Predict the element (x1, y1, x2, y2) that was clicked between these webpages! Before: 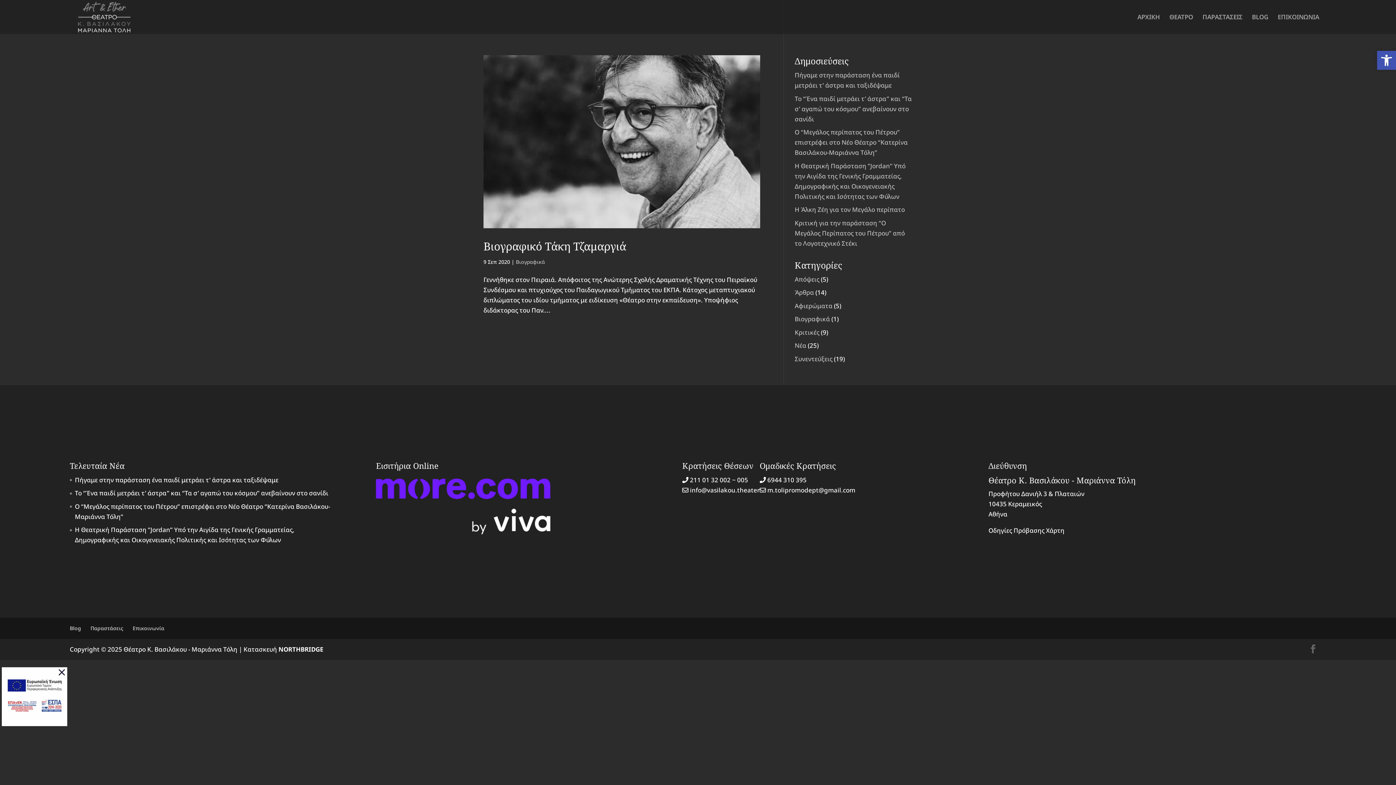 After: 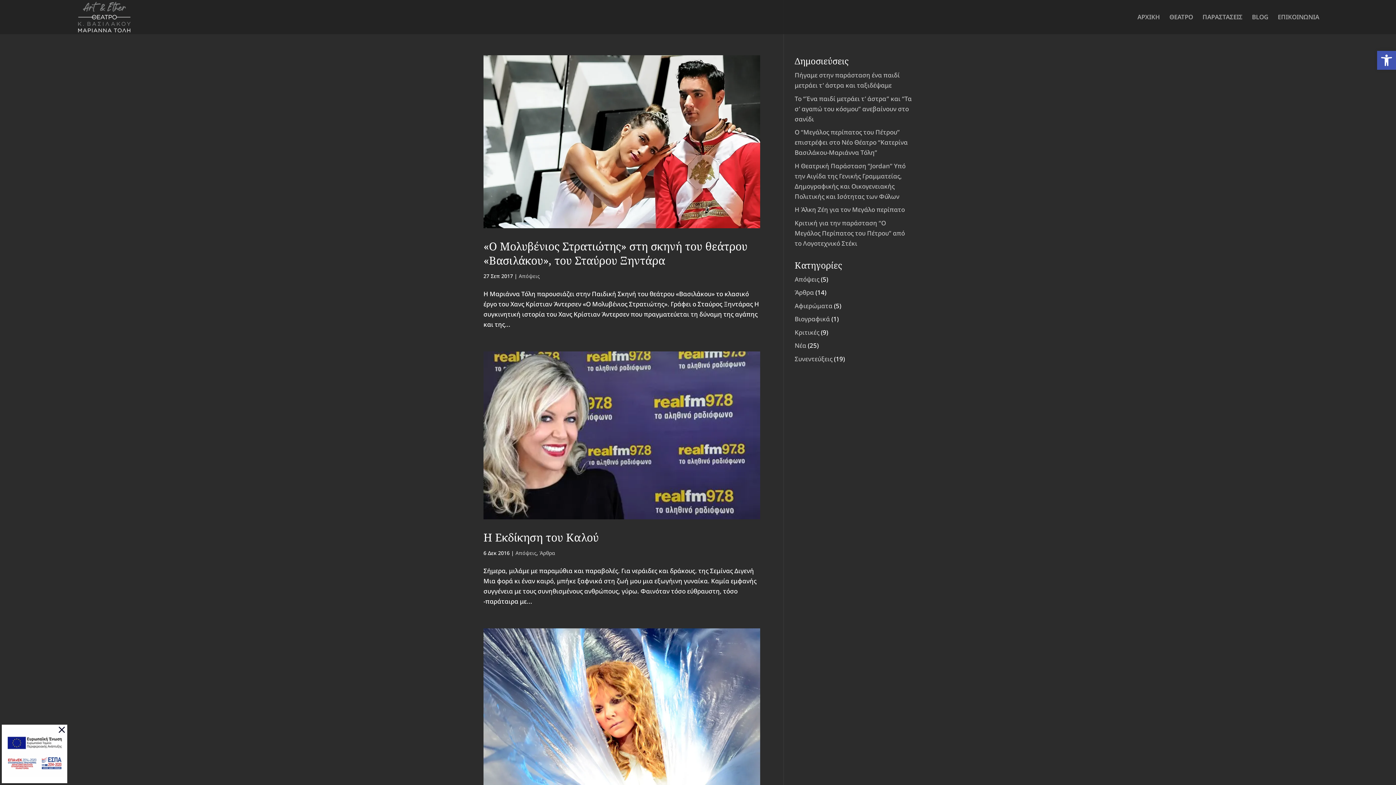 Action: bbox: (794, 275, 819, 283) label: Απόψεις